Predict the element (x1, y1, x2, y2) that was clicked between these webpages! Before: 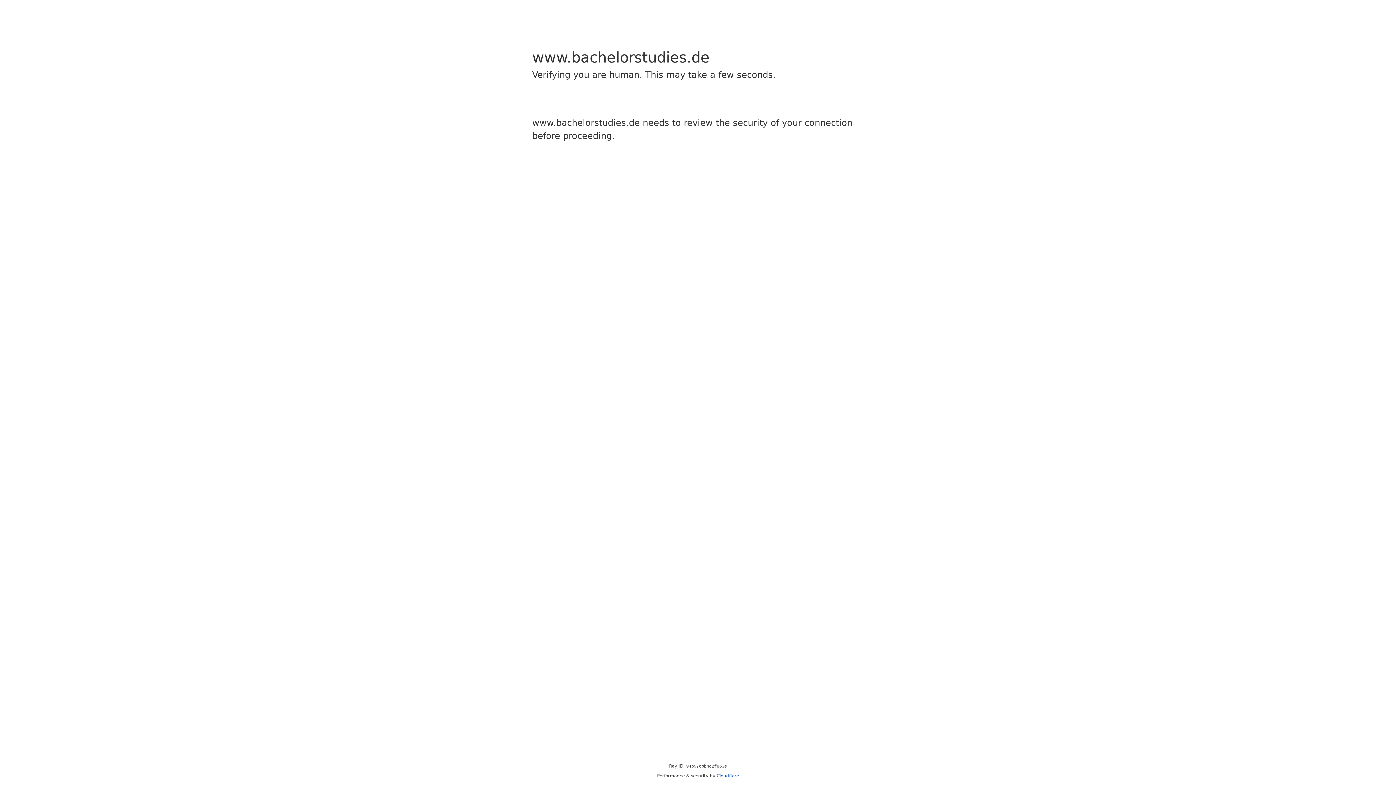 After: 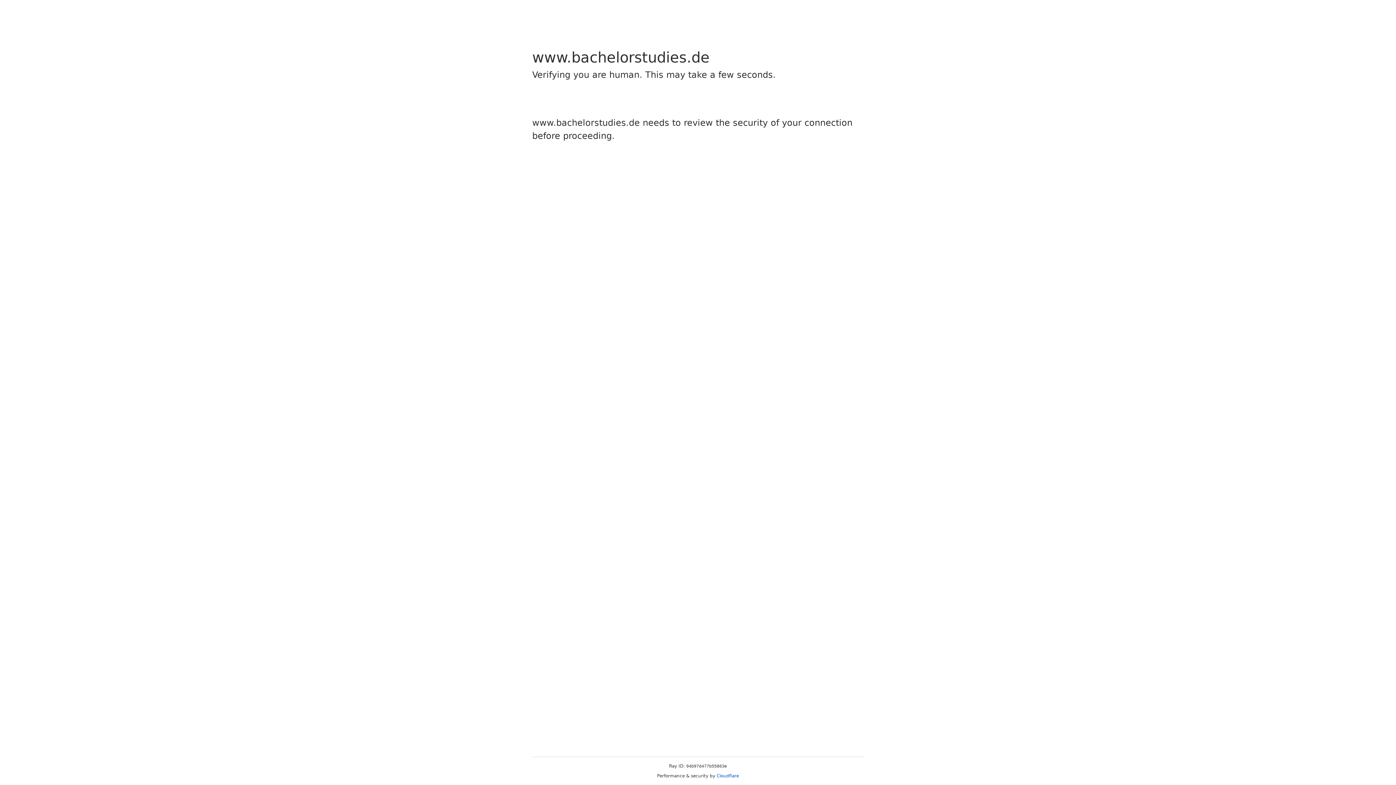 Action: bbox: (716, 773, 739, 778) label: Cloudflare